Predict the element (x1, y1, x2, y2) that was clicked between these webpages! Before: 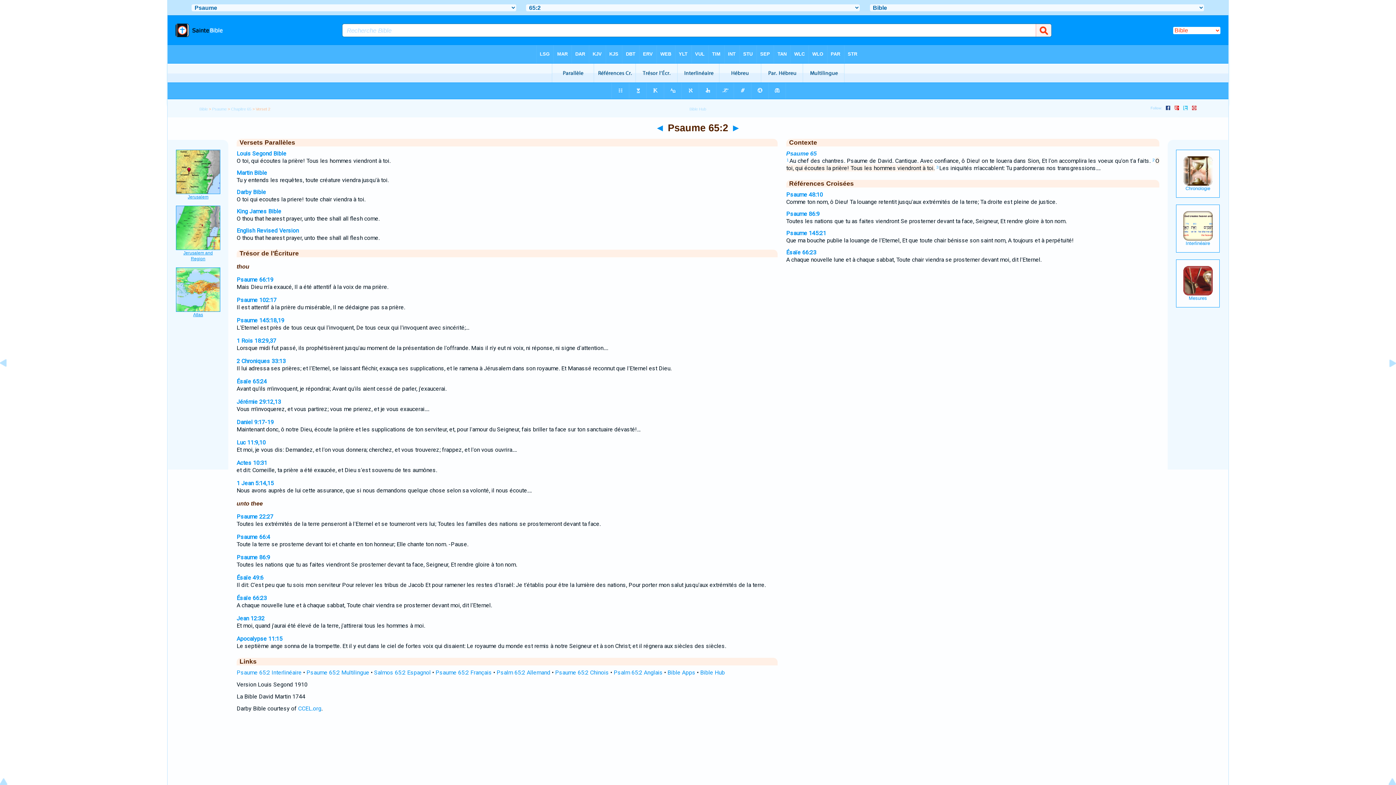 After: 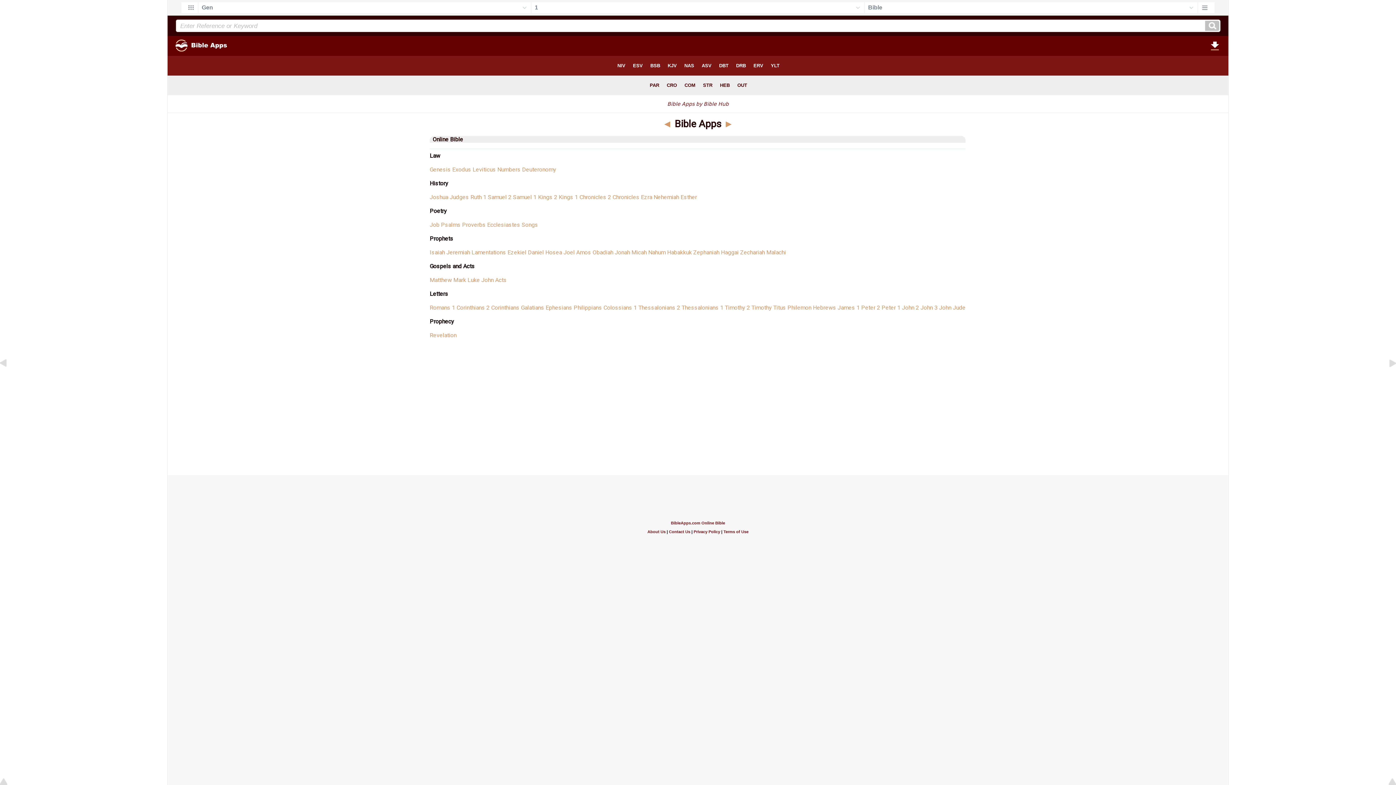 Action: label: Bible Apps bbox: (667, 669, 695, 676)